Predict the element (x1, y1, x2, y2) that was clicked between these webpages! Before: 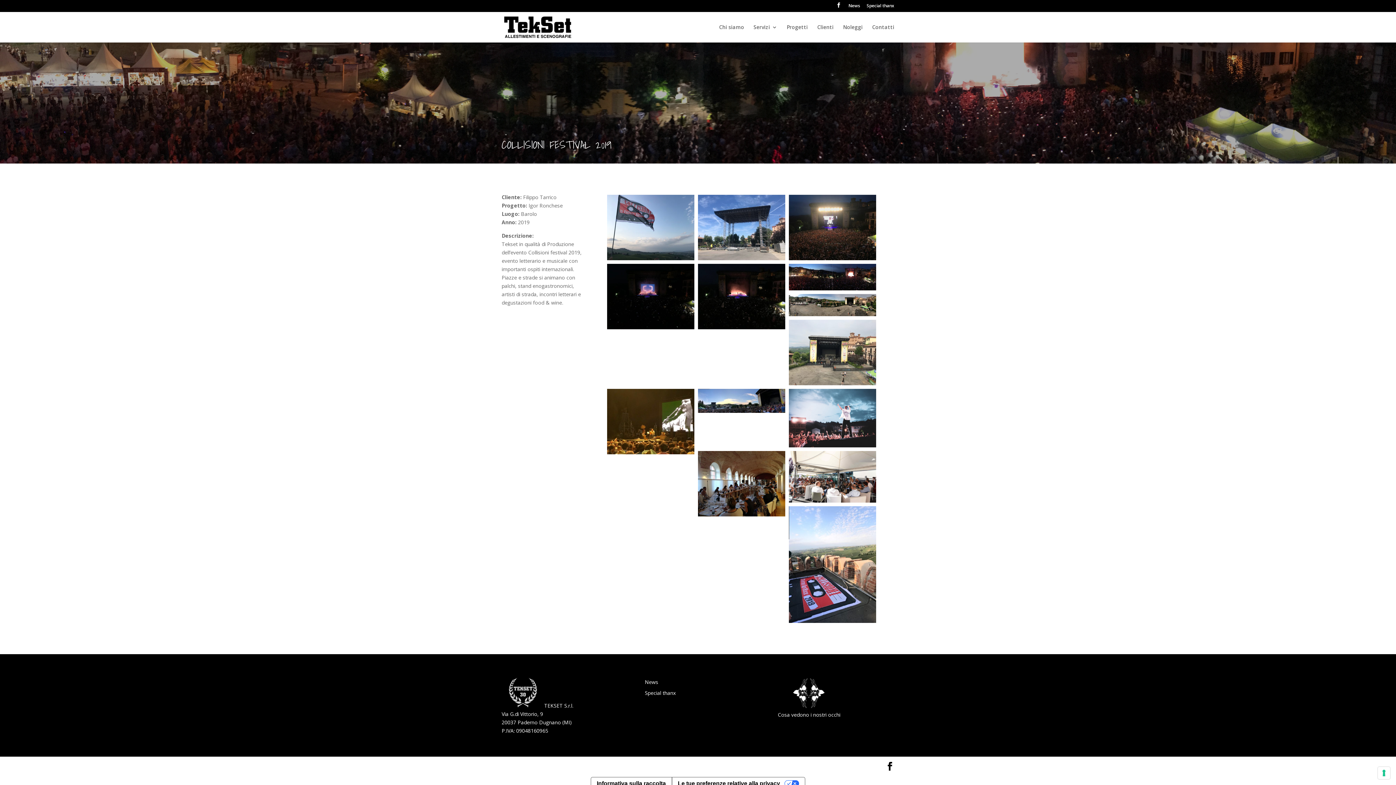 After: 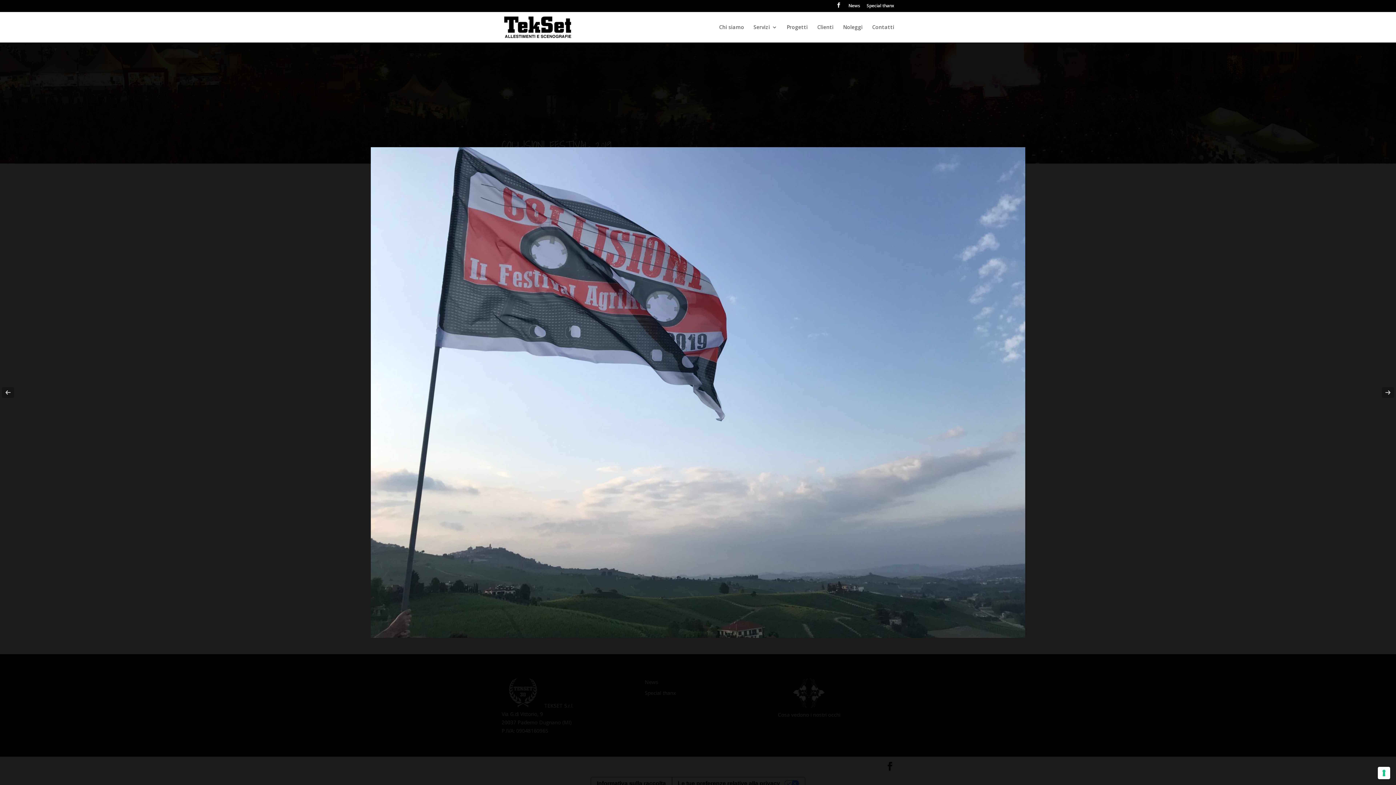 Action: bbox: (607, 194, 694, 260)